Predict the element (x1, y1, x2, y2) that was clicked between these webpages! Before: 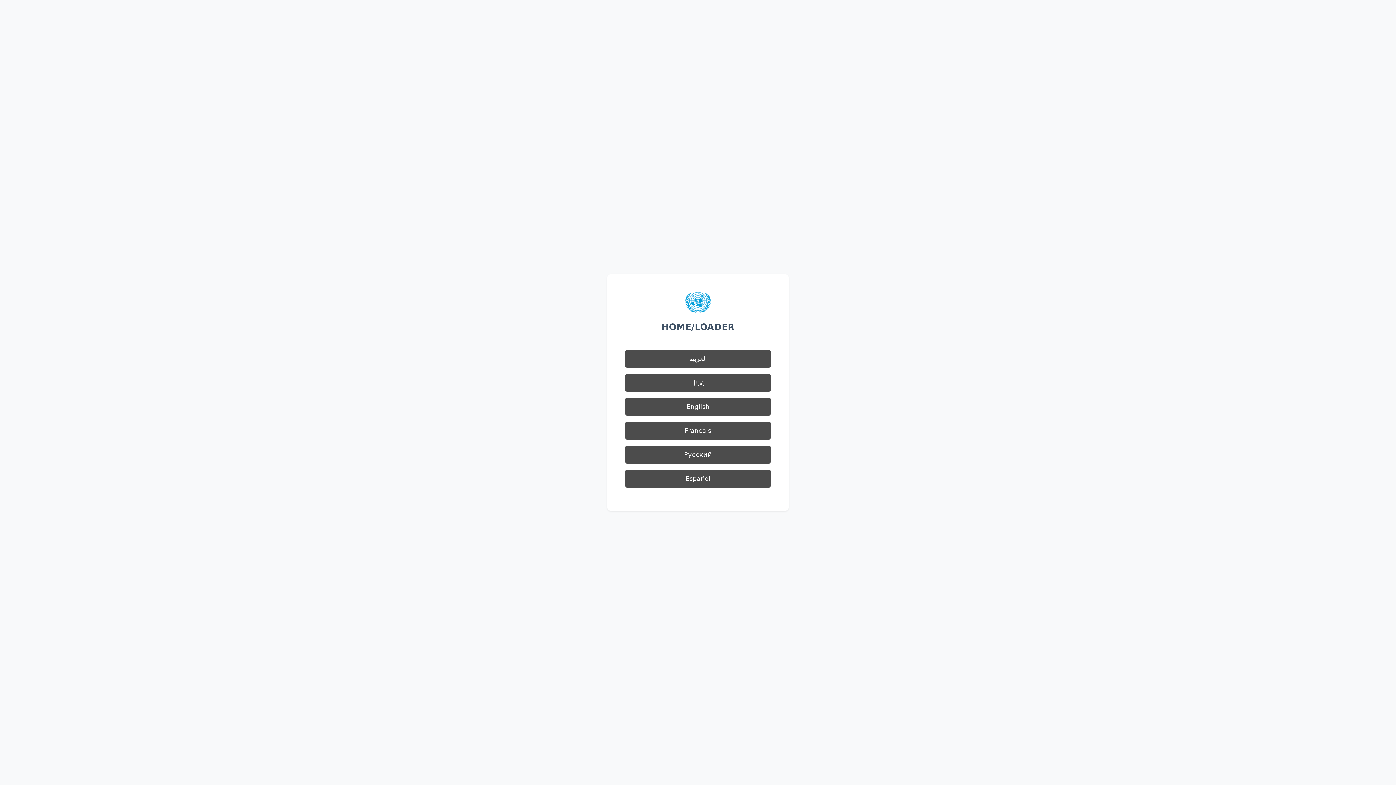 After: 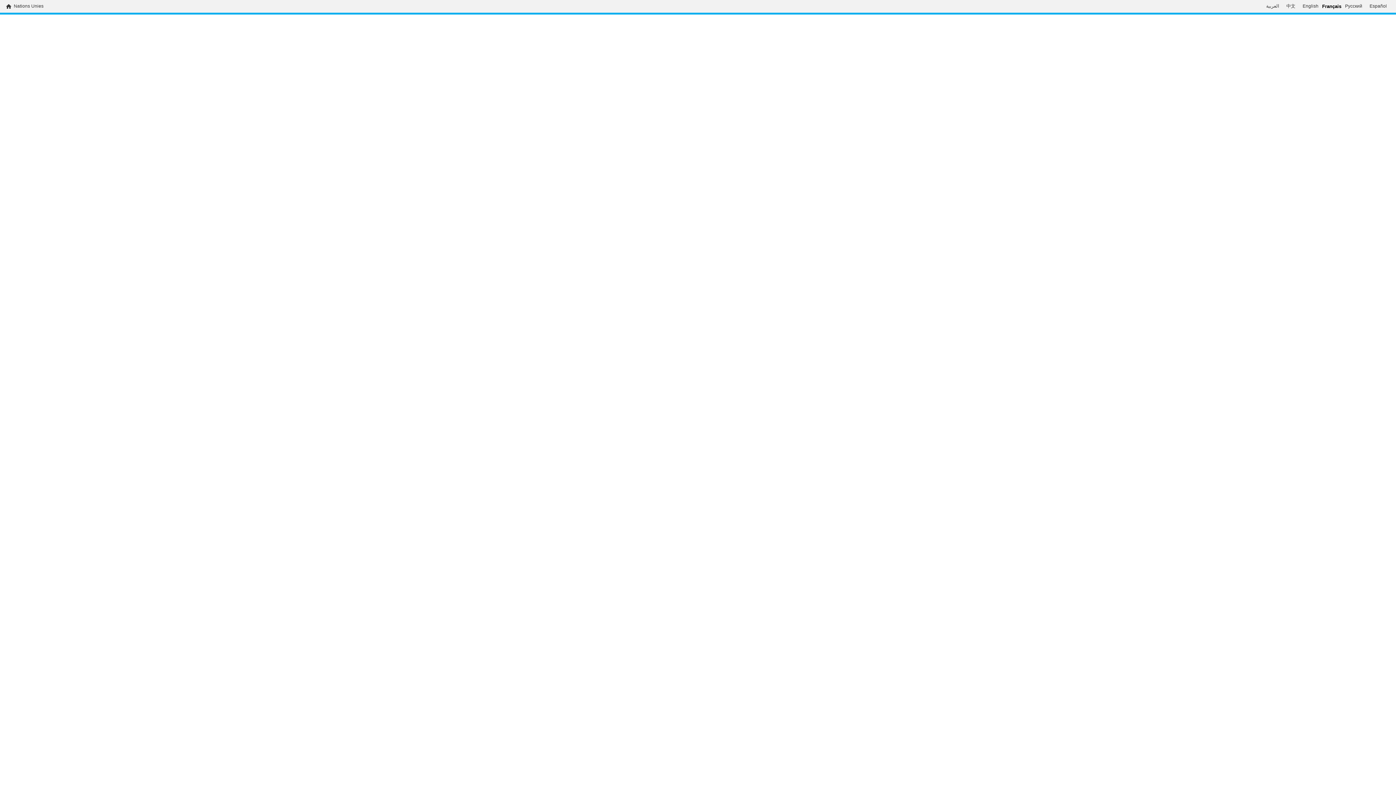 Action: label: Français bbox: (625, 421, 770, 440)